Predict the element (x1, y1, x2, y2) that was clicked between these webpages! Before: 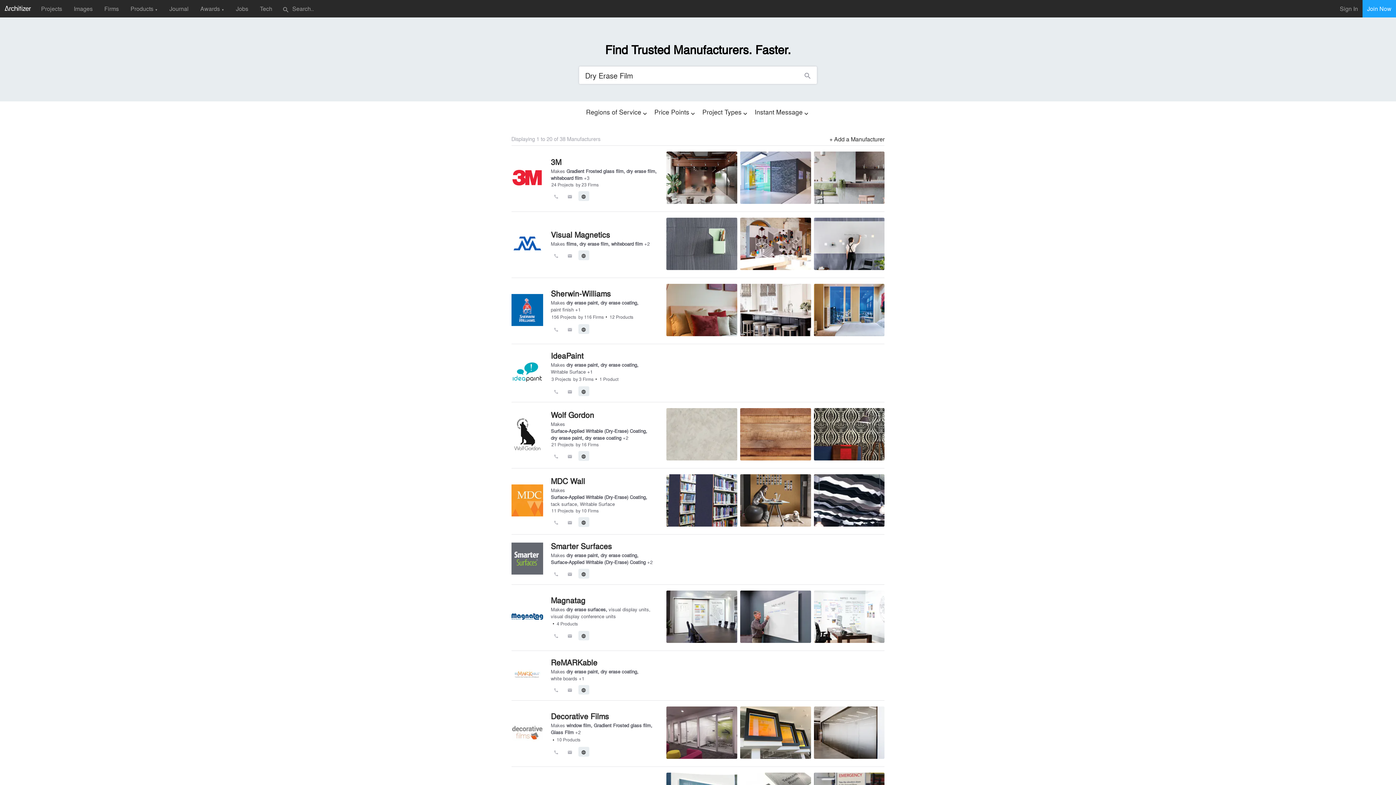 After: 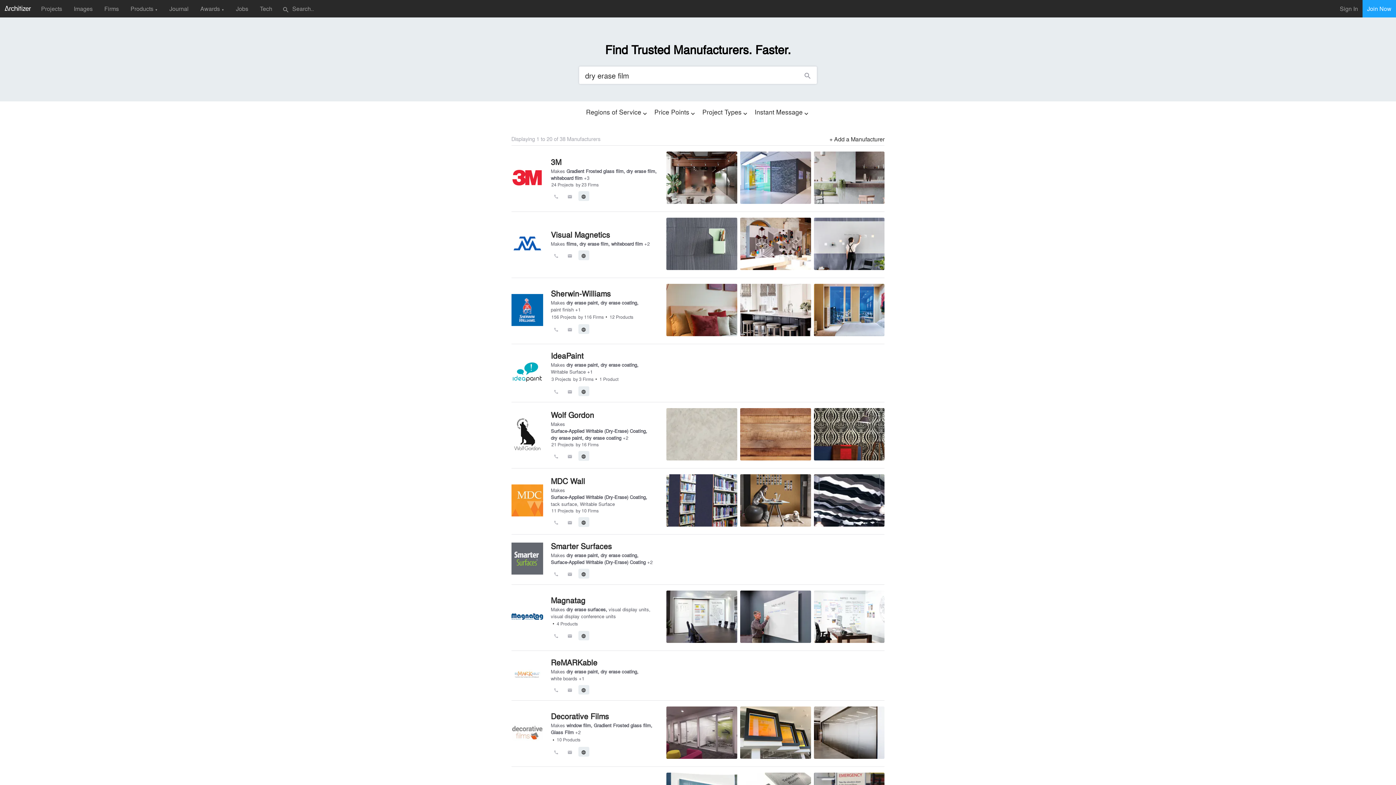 Action: bbox: (626, 167, 658, 174) label: dry erase film, 